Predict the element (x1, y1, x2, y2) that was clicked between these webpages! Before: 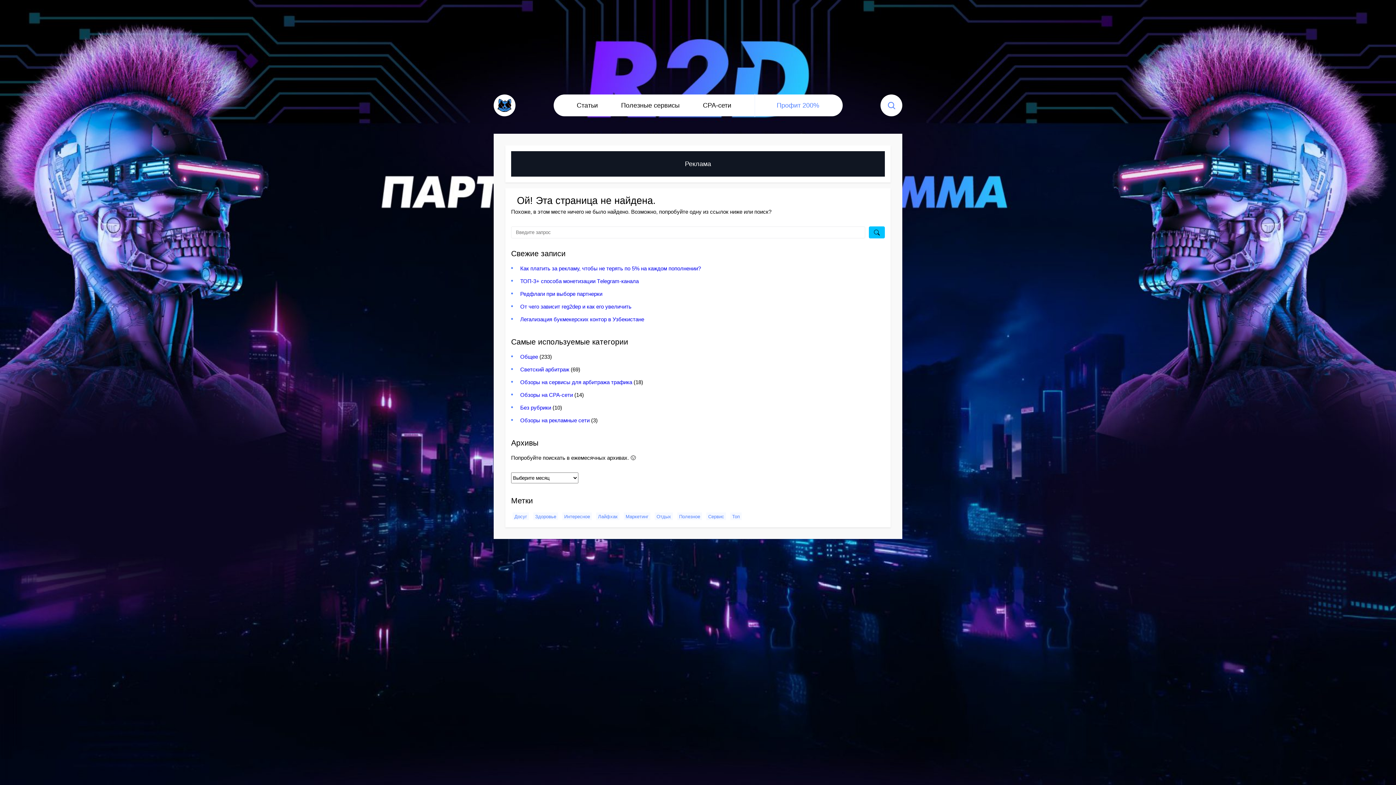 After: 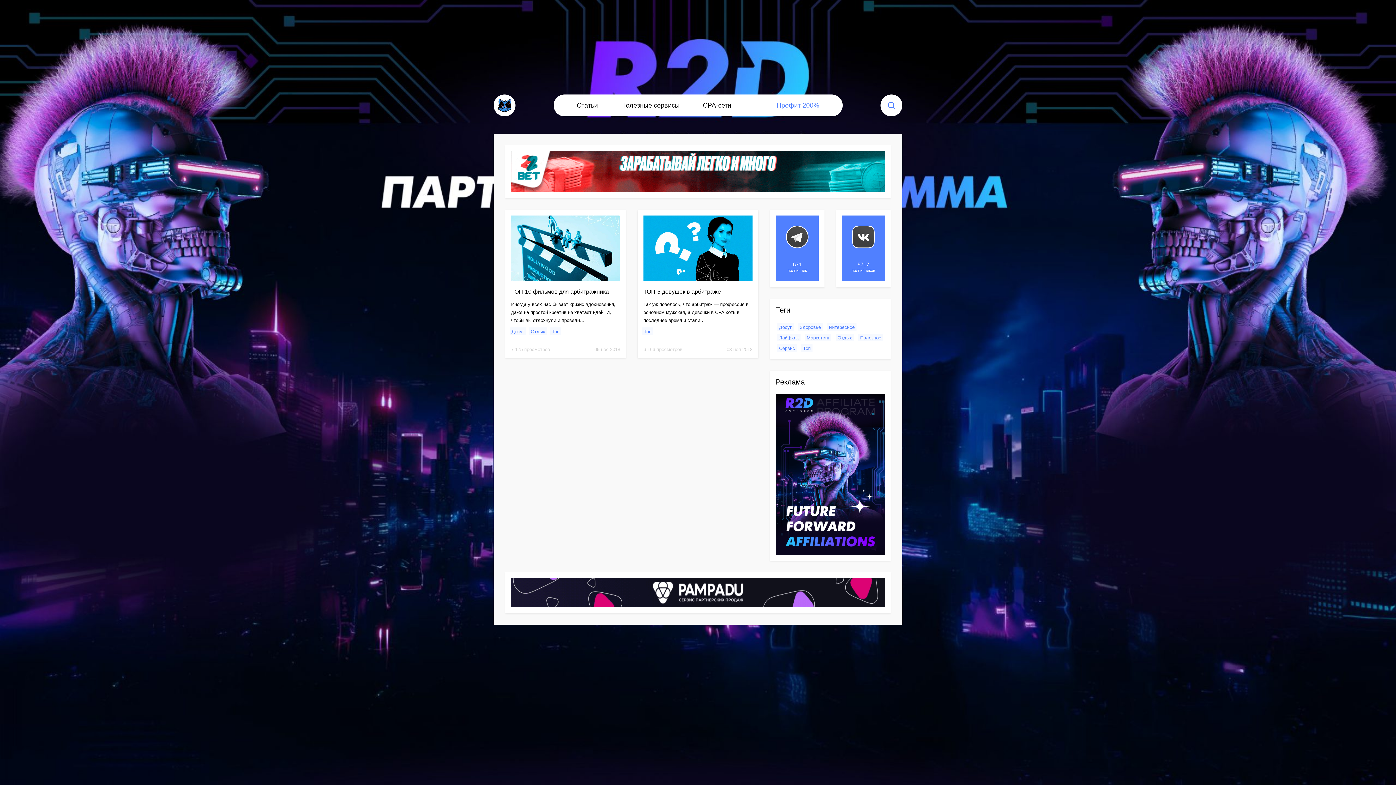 Action: label: Топ bbox: (730, 512, 741, 520)